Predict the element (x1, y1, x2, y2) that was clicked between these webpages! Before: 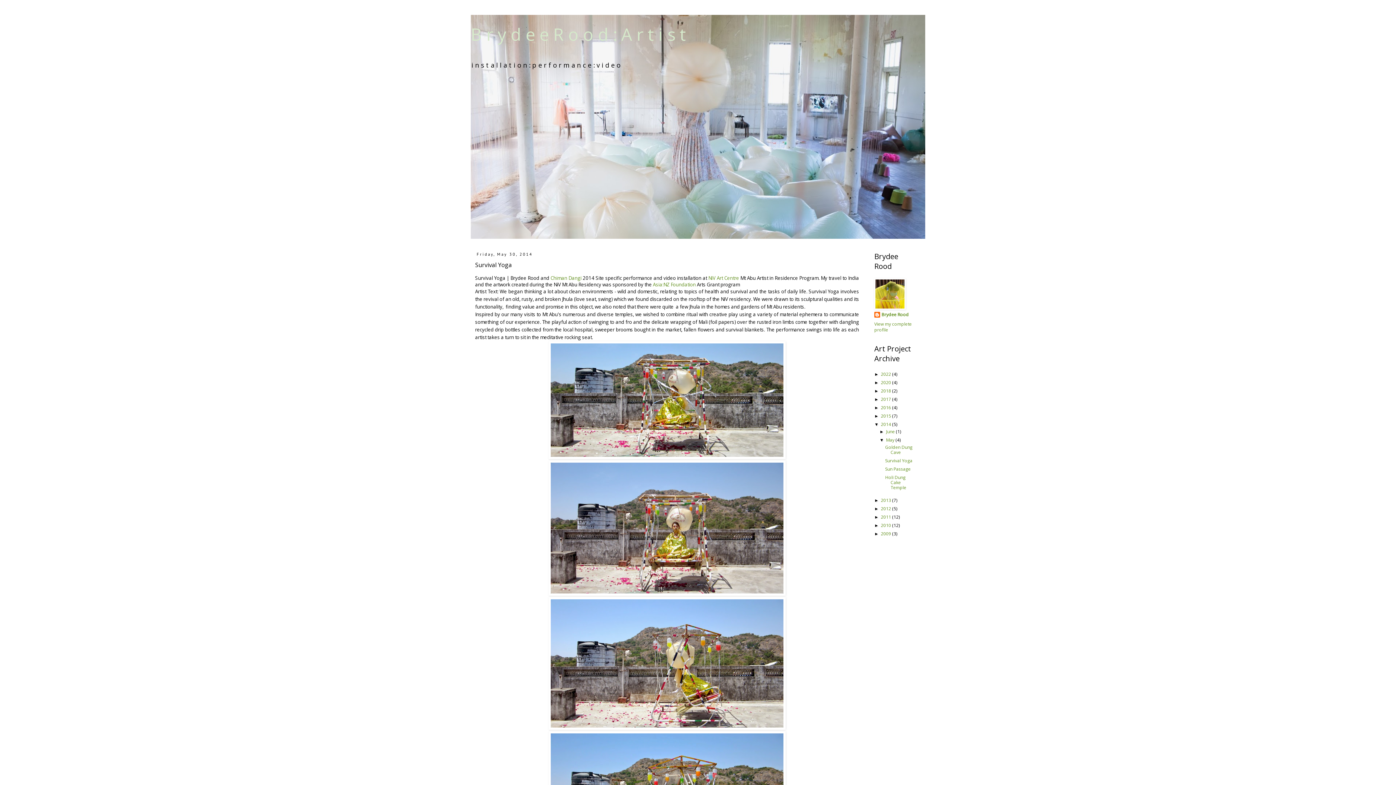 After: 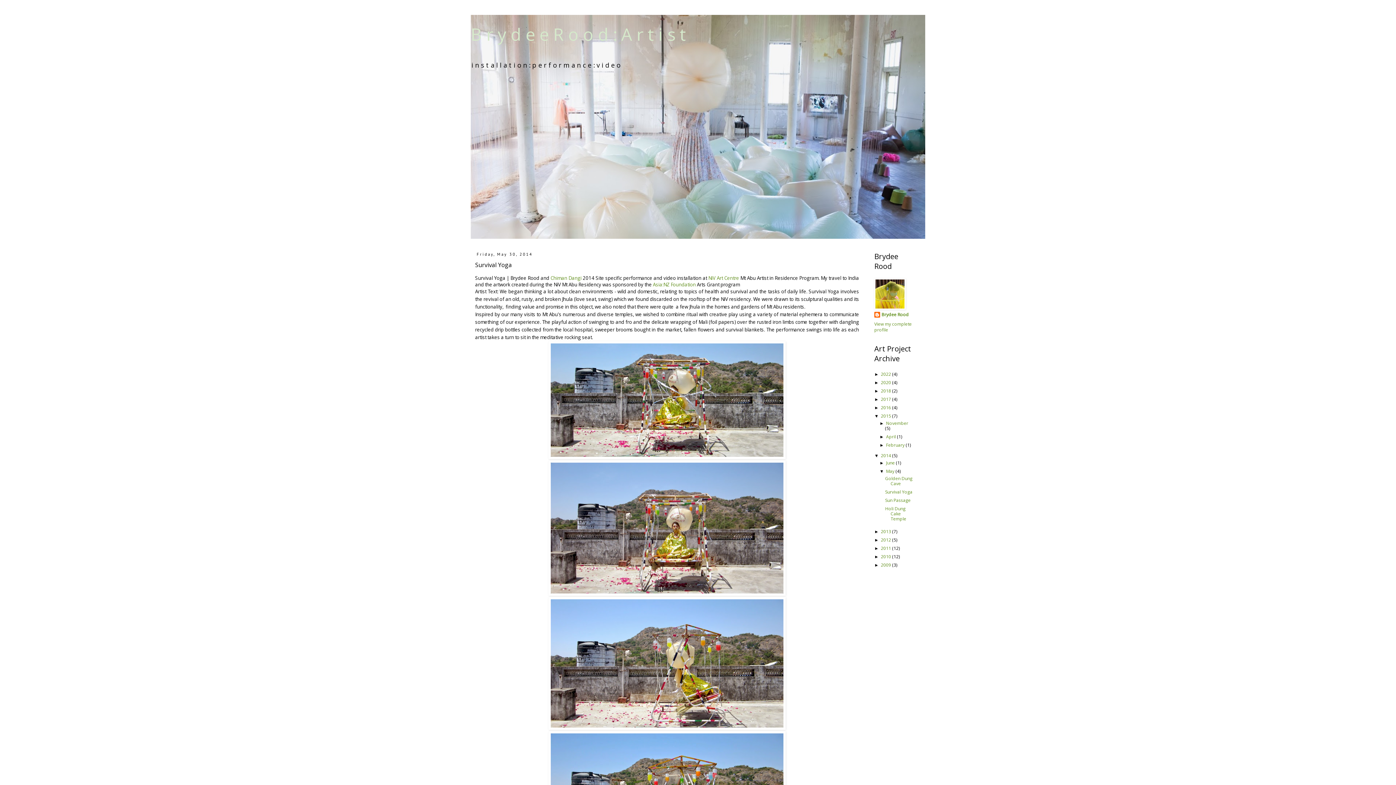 Action: bbox: (874, 413, 881, 418) label: ►  